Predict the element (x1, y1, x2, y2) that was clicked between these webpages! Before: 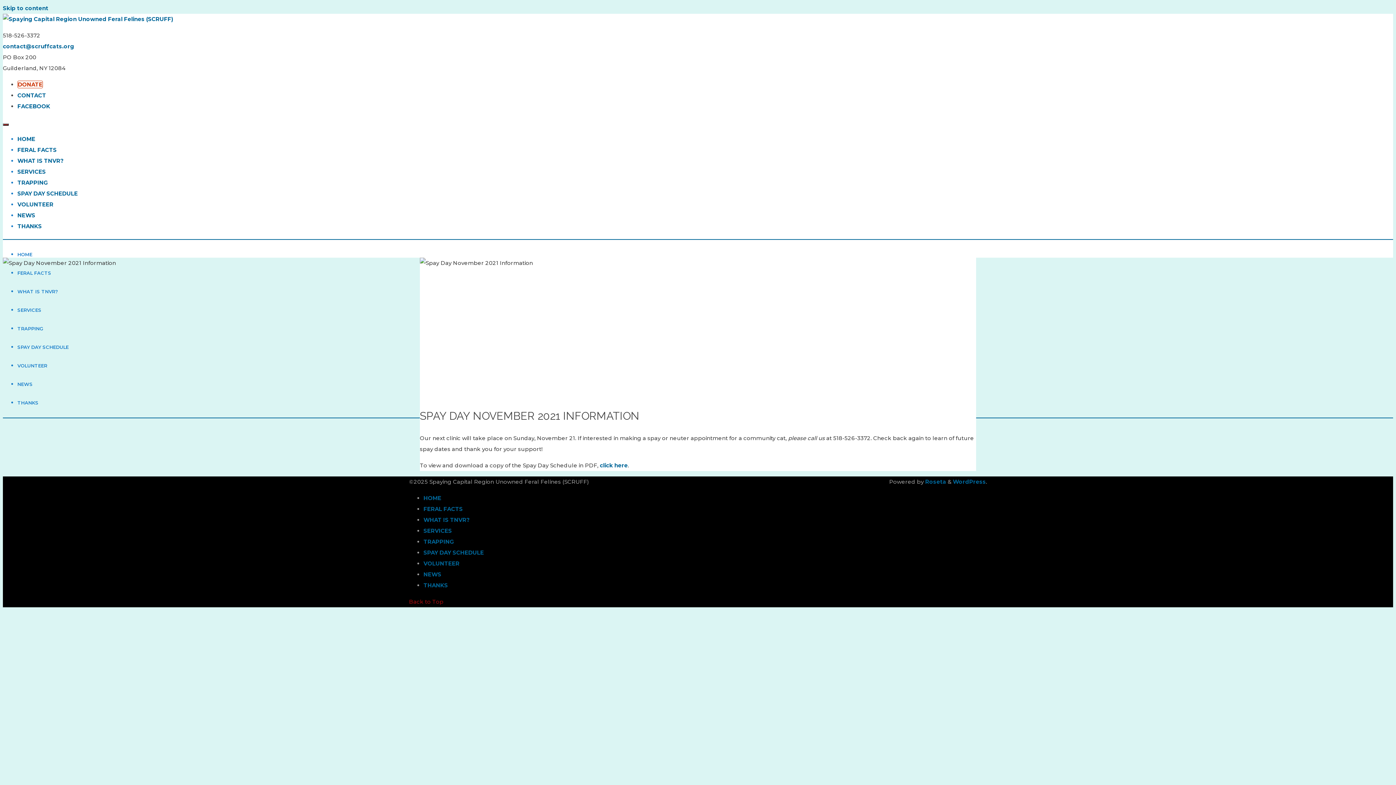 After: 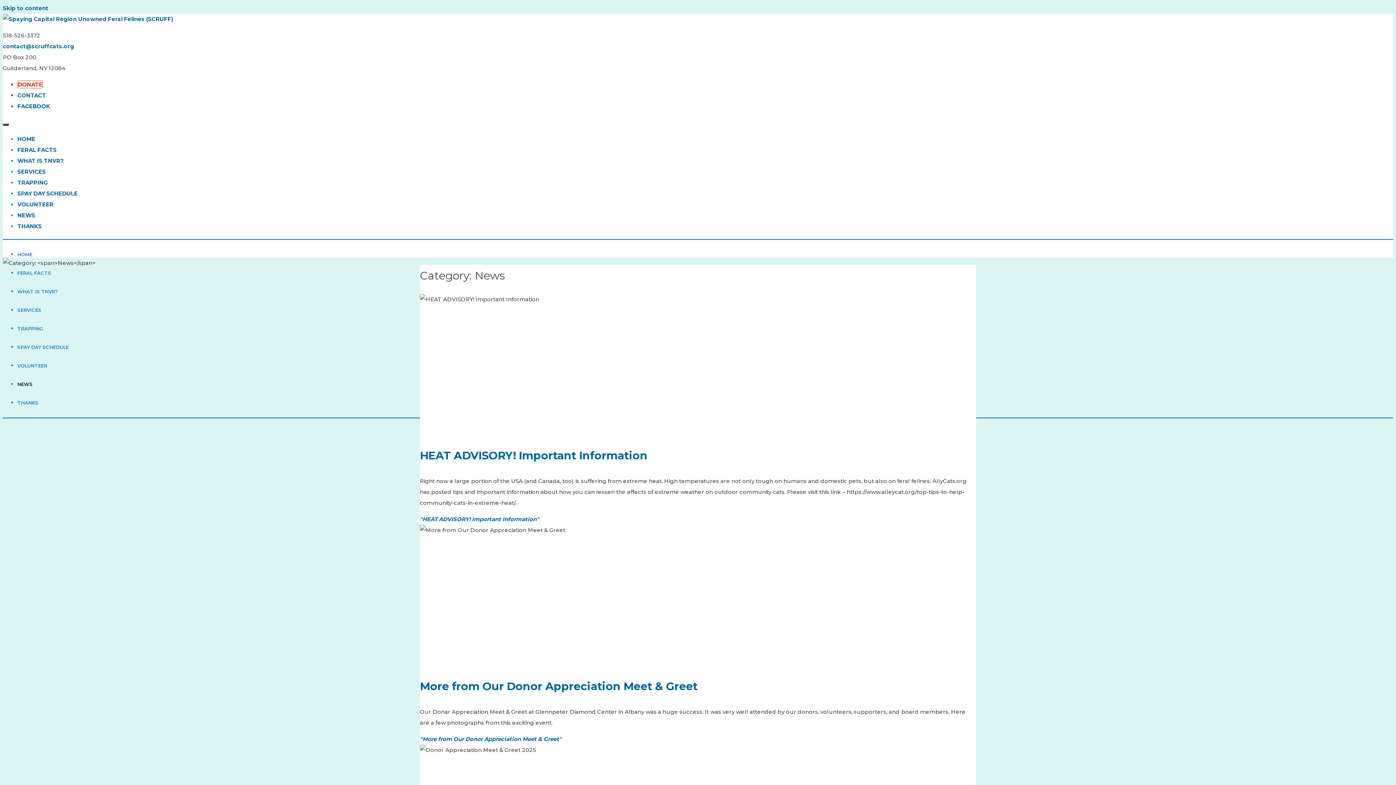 Action: label: NEWS bbox: (423, 571, 441, 578)